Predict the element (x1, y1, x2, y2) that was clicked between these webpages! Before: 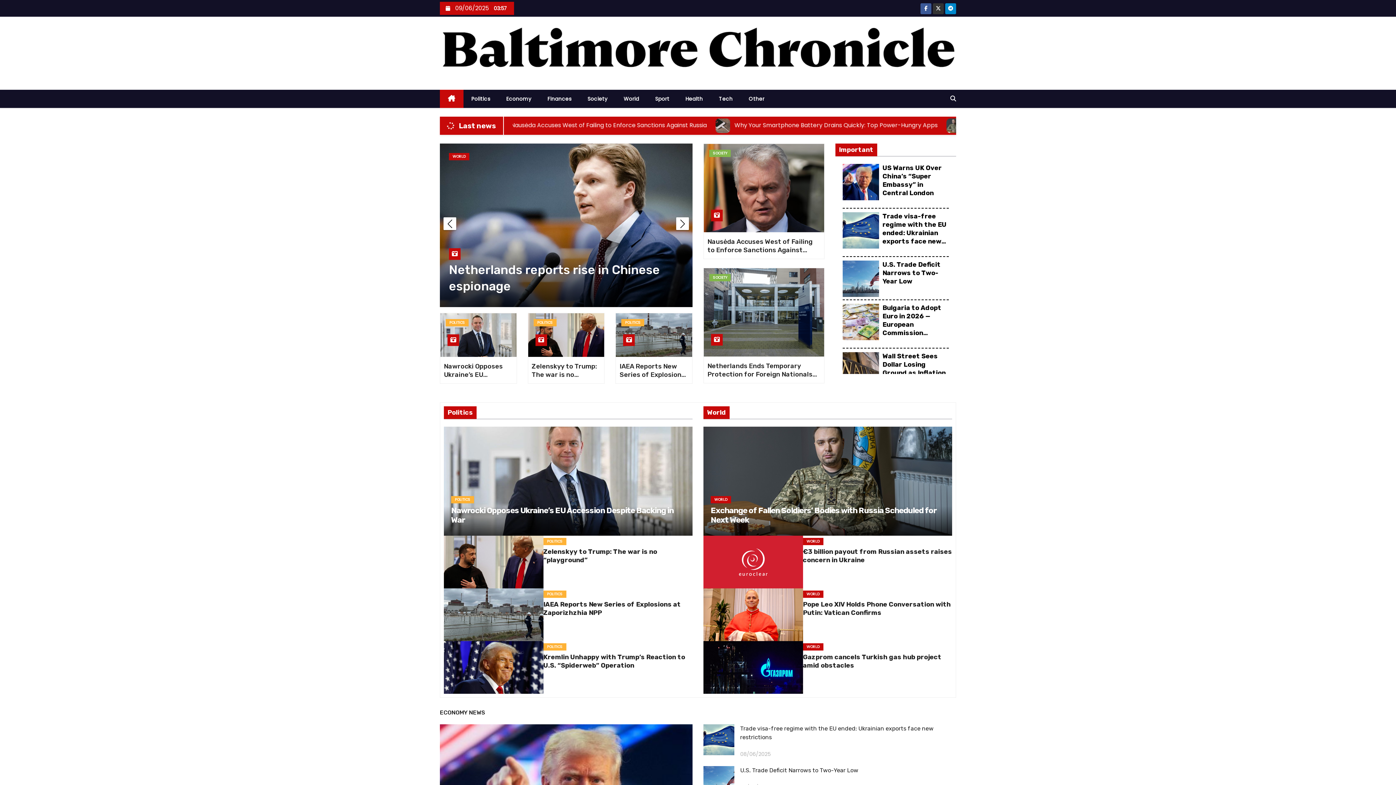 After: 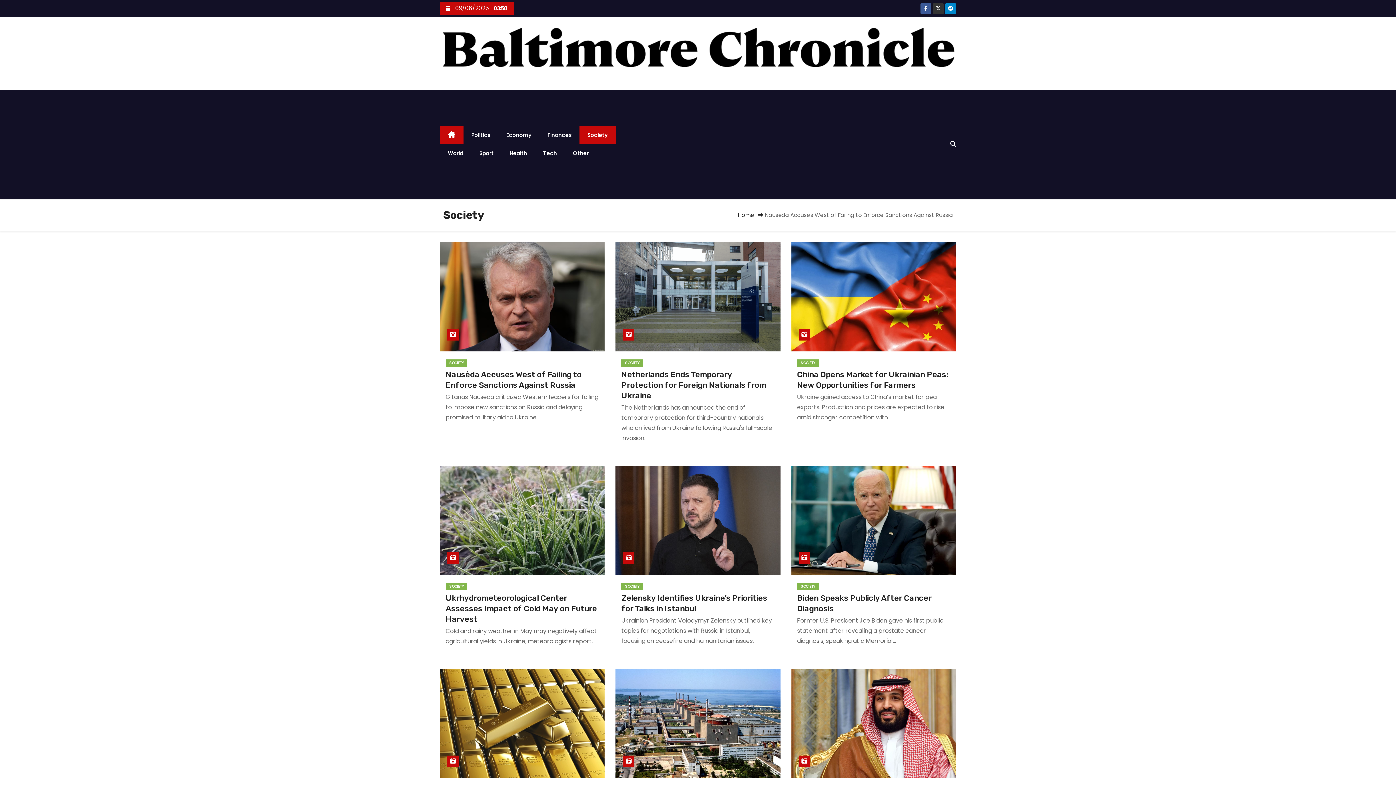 Action: label: SOCIETY bbox: (709, 149, 730, 157)